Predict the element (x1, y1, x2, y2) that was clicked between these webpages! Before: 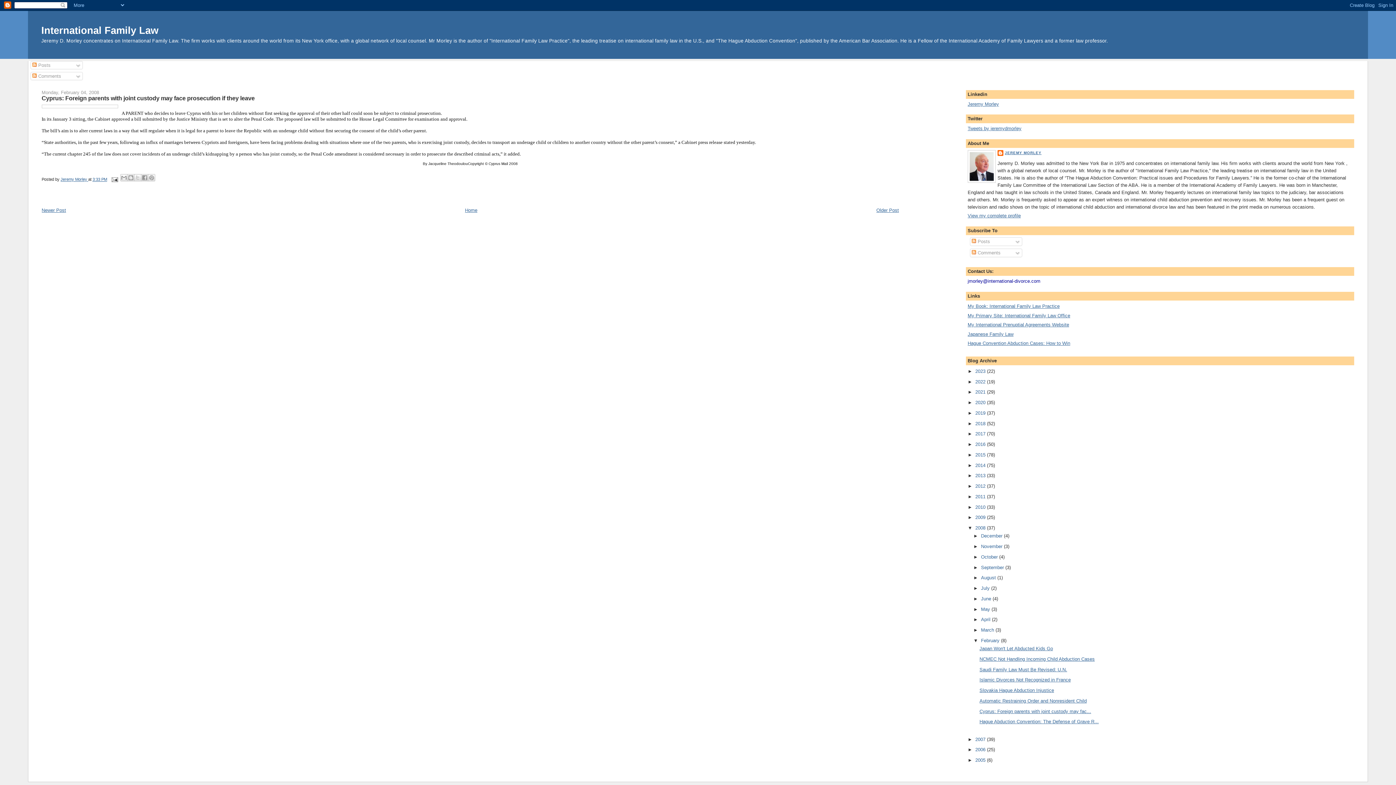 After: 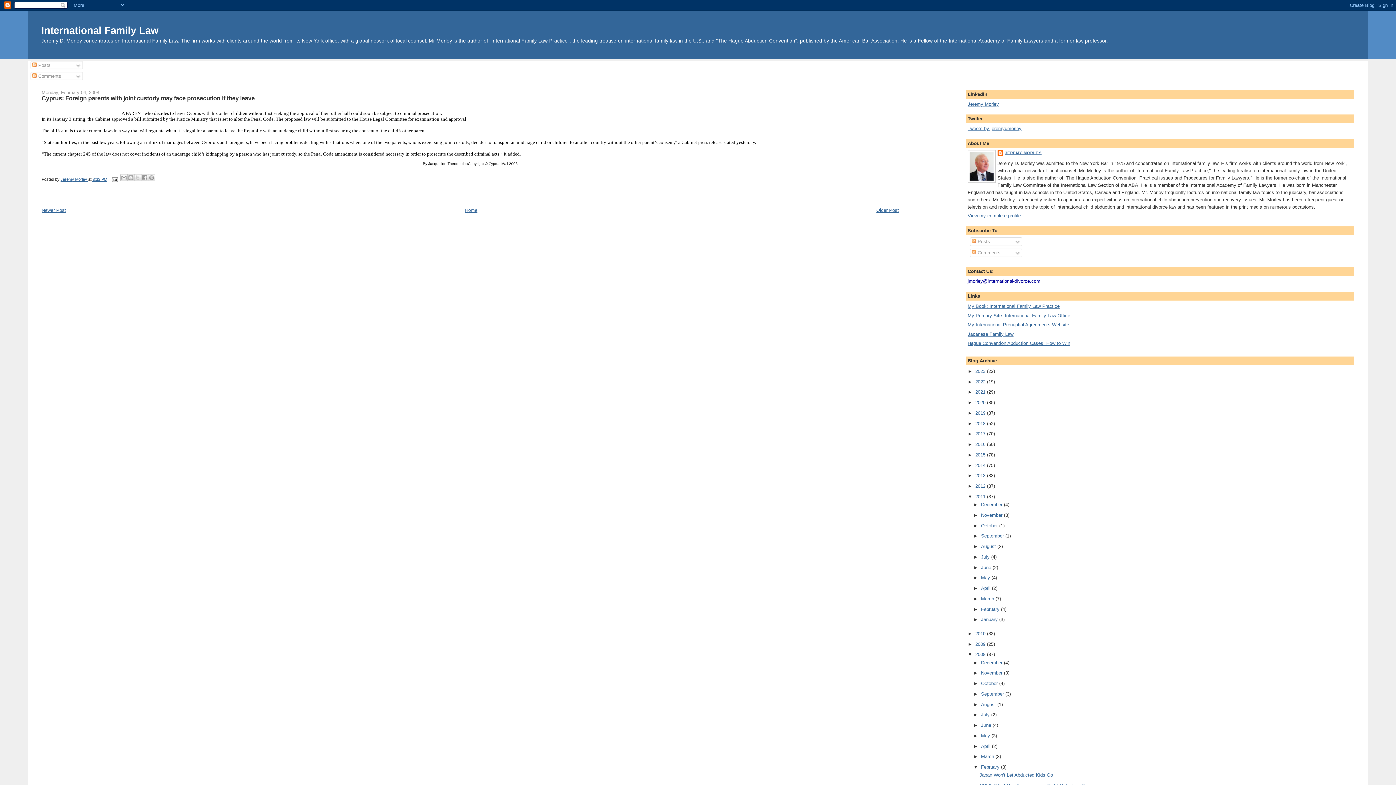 Action: label: ►   bbox: (967, 494, 975, 499)